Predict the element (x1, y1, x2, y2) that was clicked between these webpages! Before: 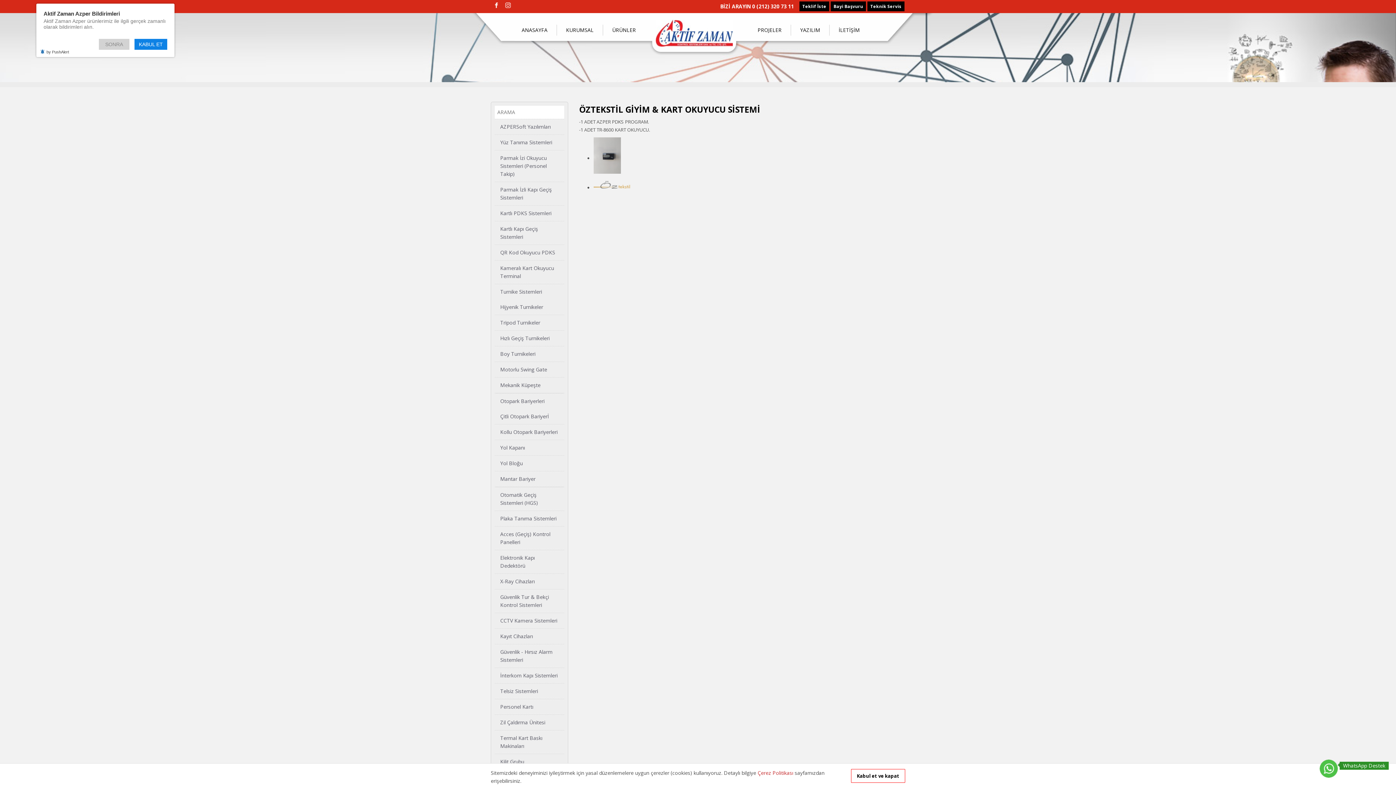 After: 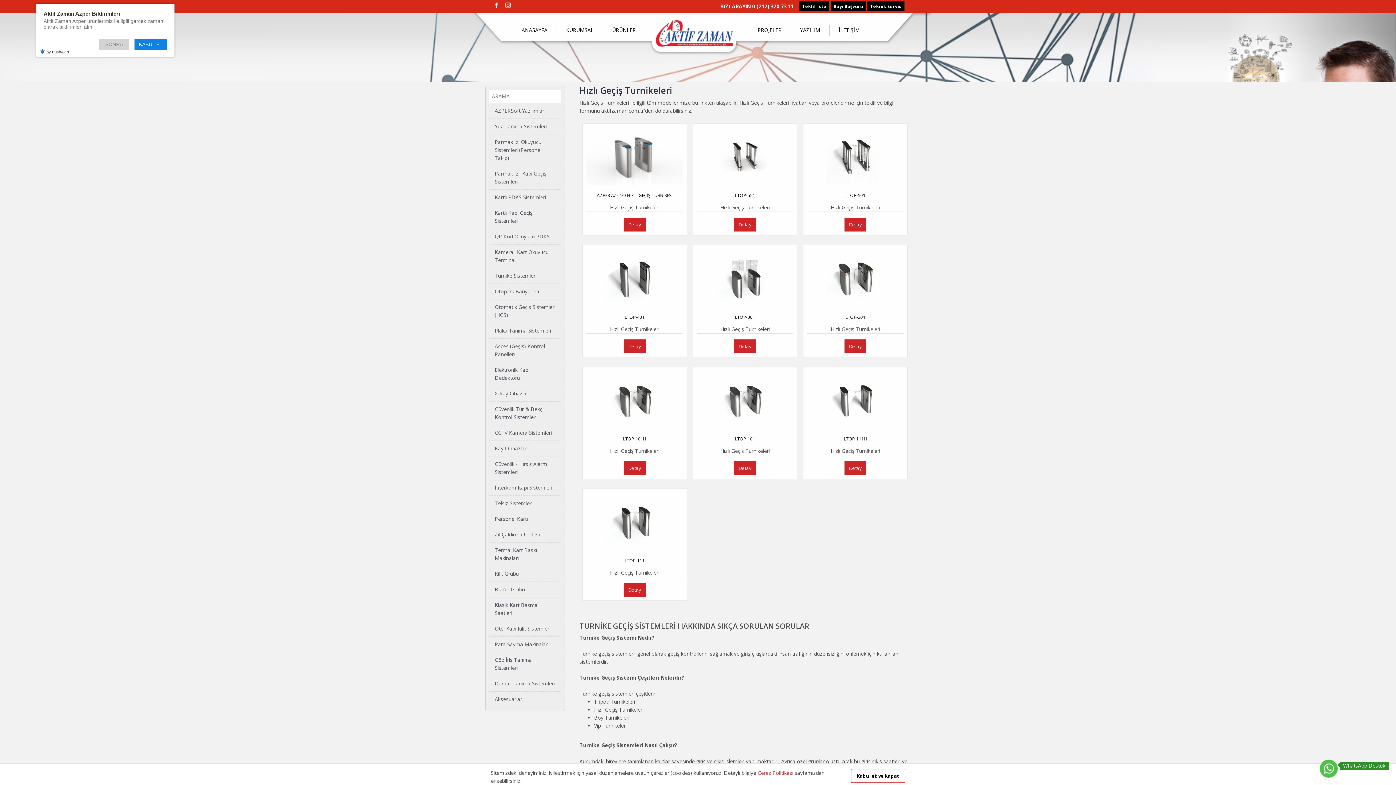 Action: label: Hızlı Geçiş Turnikeleri bbox: (494, 330, 564, 346)